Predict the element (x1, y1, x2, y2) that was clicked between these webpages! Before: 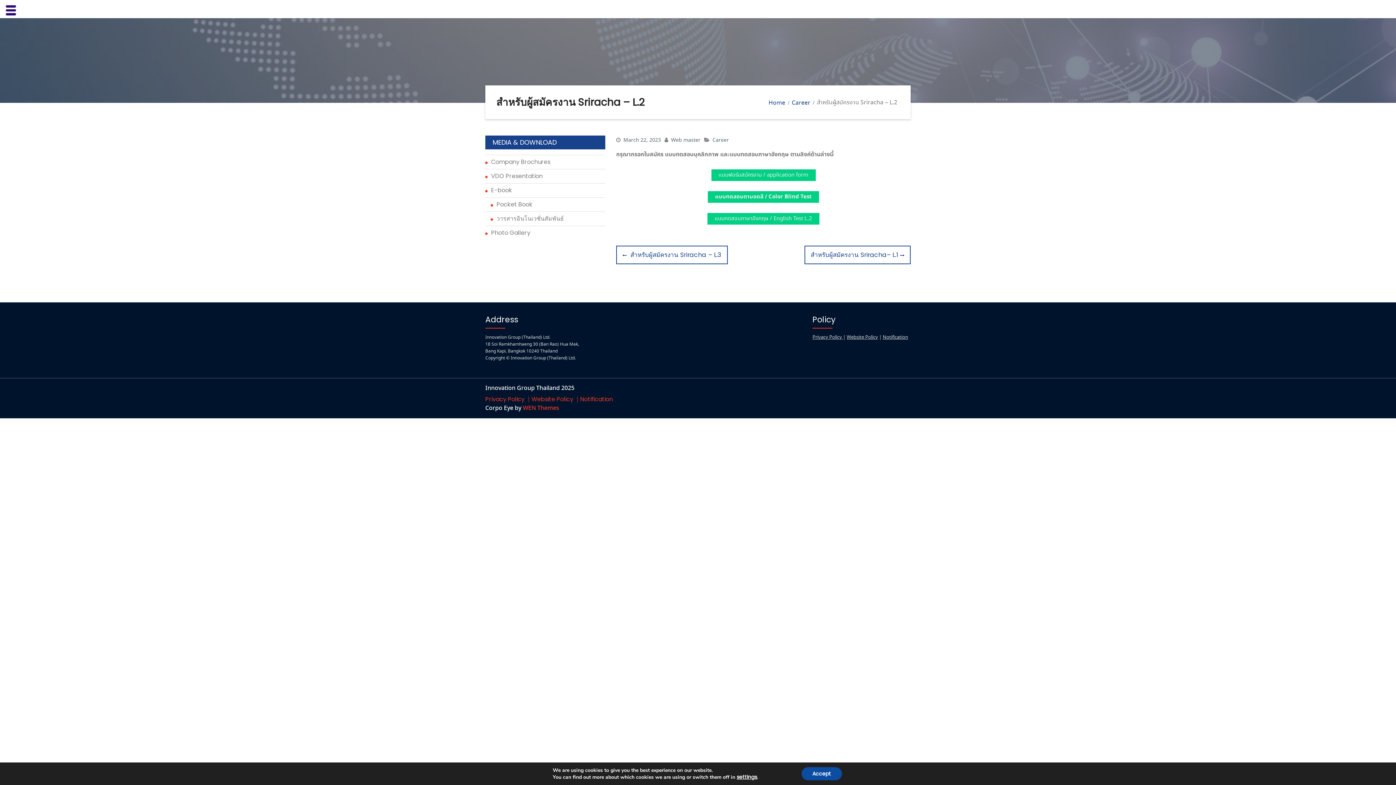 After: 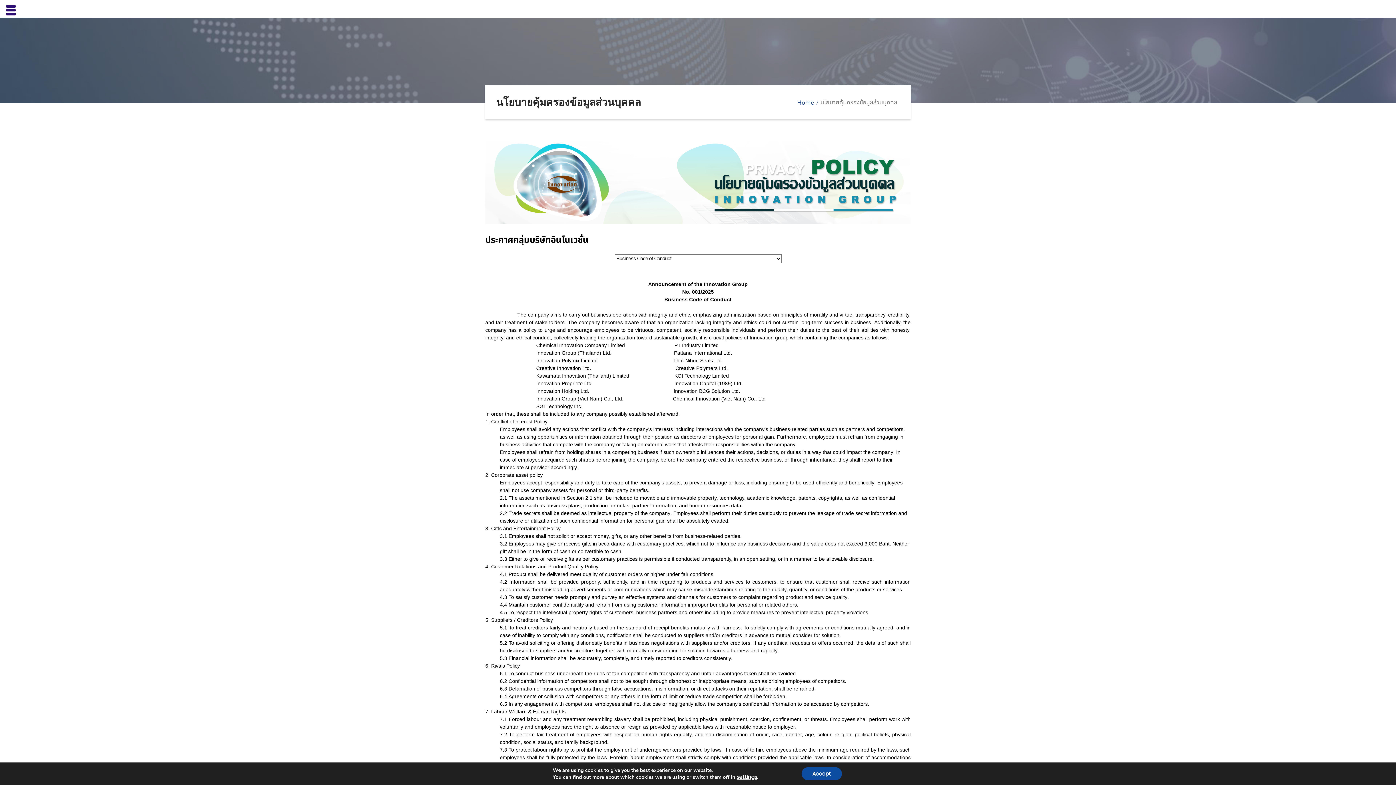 Action: bbox: (485, 396, 524, 402) label: Privacy Policy